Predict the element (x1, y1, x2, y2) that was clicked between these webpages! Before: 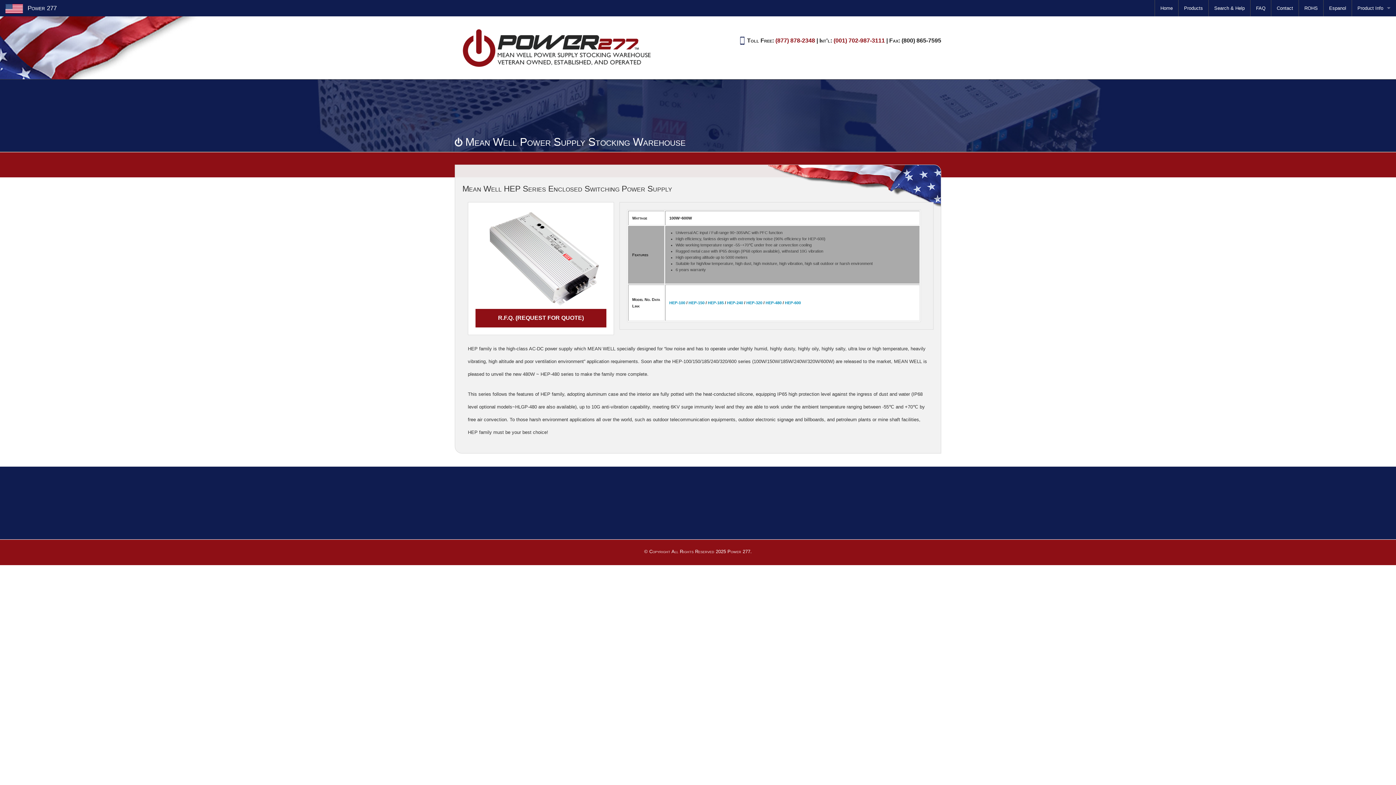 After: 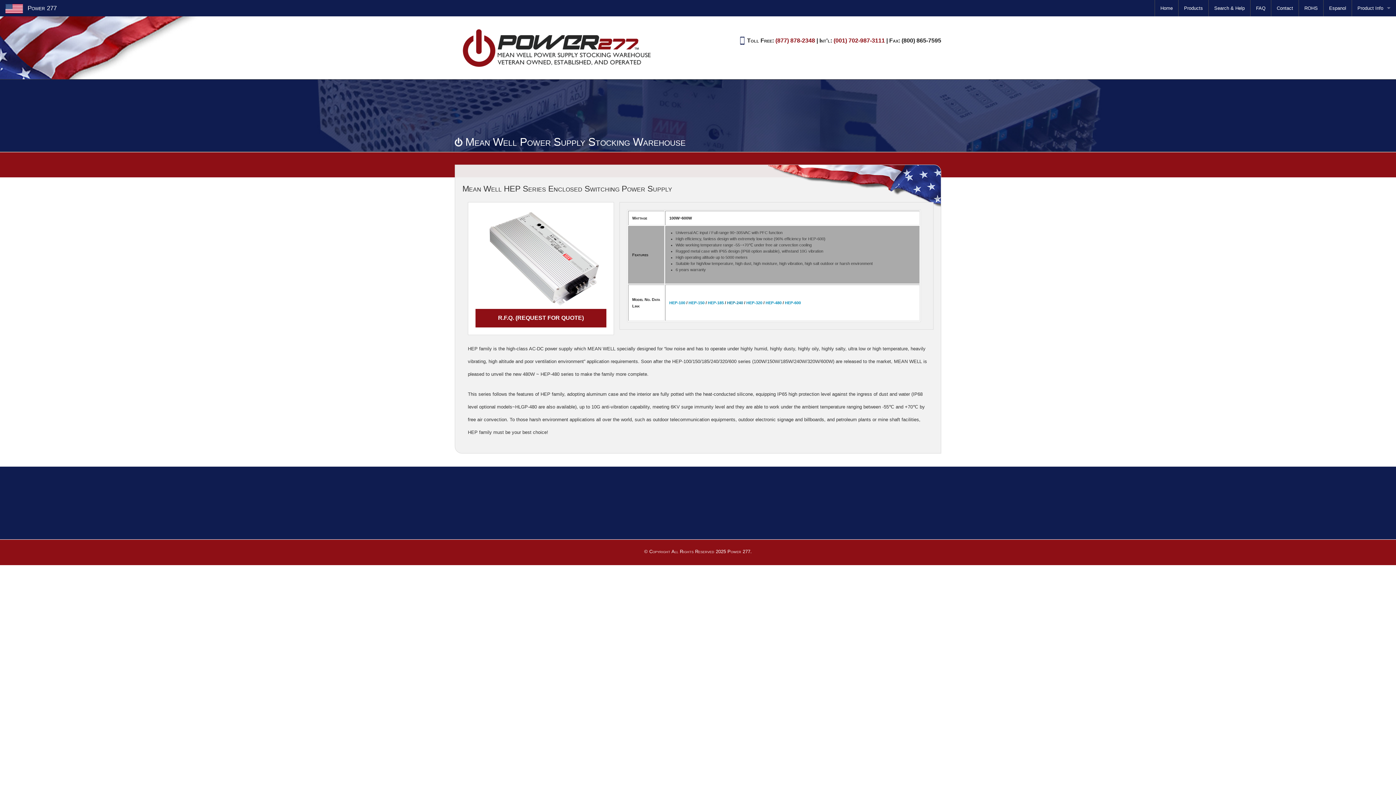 Action: bbox: (727, 300, 743, 305) label: HEP-240